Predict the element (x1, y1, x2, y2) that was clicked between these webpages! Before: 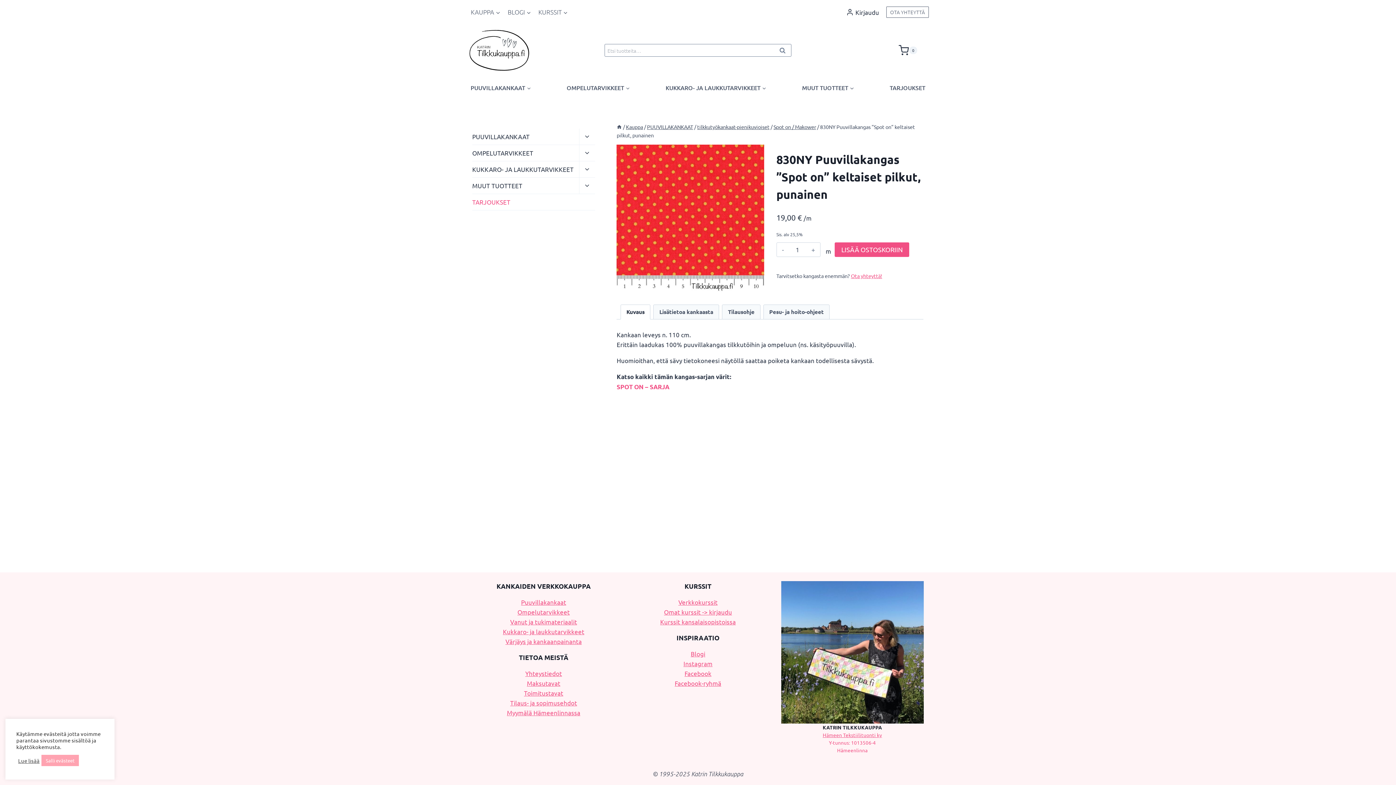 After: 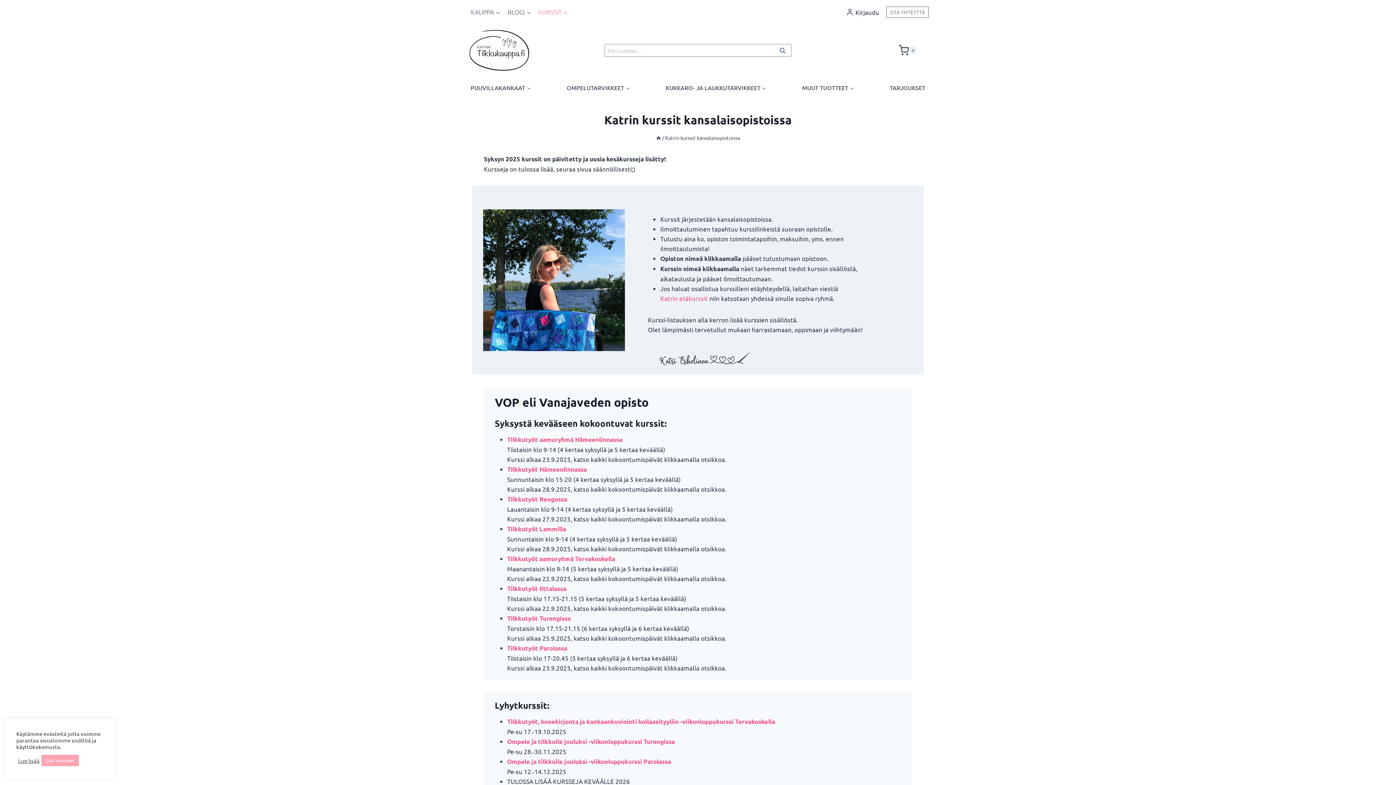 Action: bbox: (660, 618, 735, 625) label: Kurssit kansalaisopistoissa